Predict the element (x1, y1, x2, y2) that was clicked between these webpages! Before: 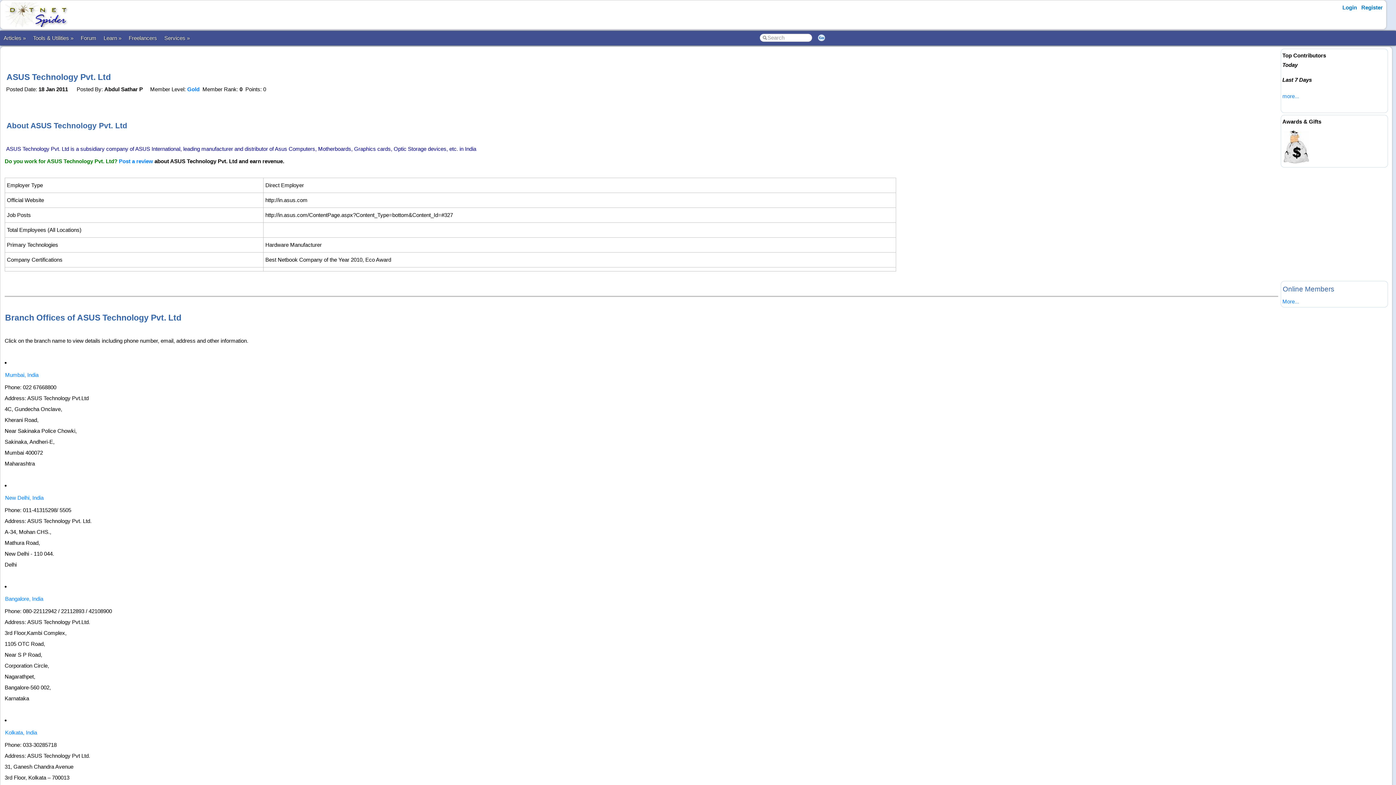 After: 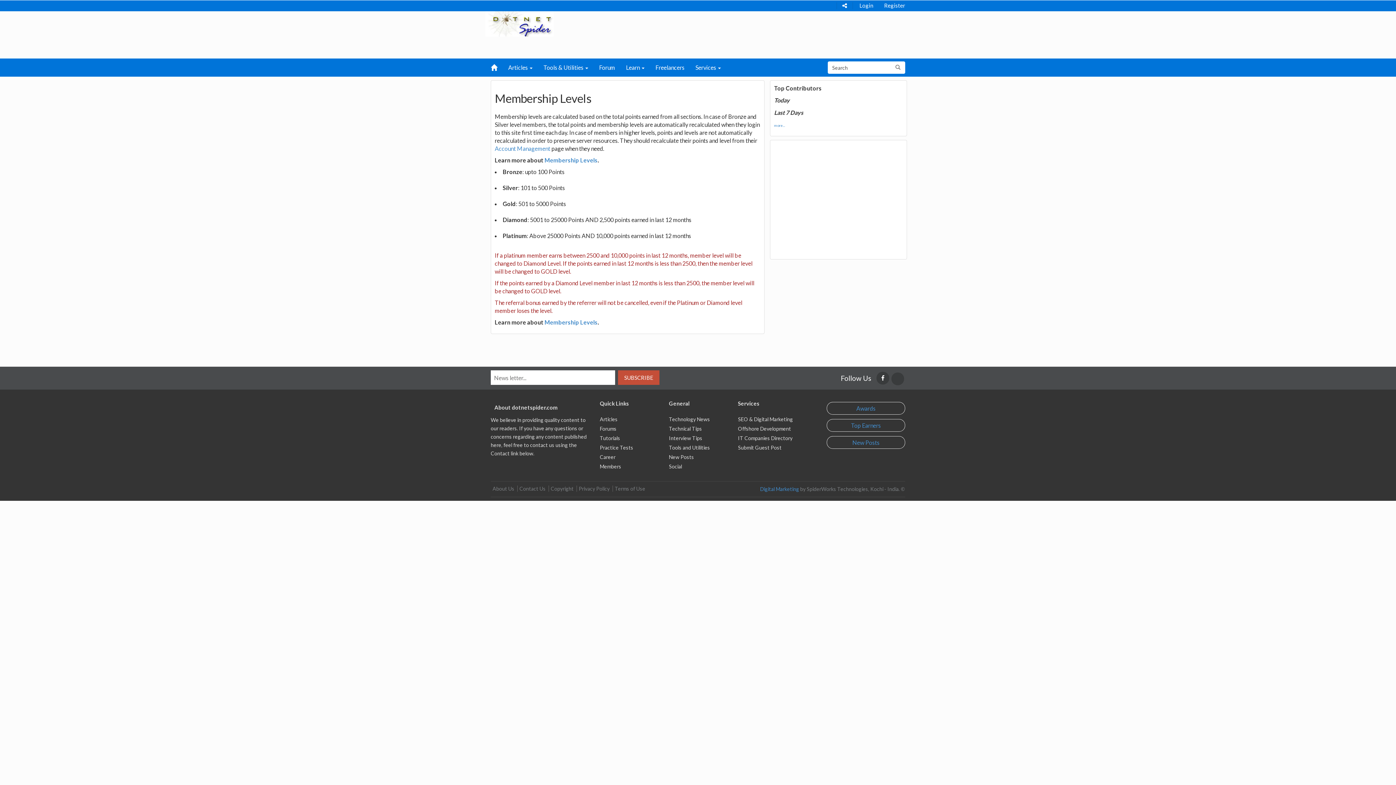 Action: bbox: (187, 86, 199, 92) label: Gold